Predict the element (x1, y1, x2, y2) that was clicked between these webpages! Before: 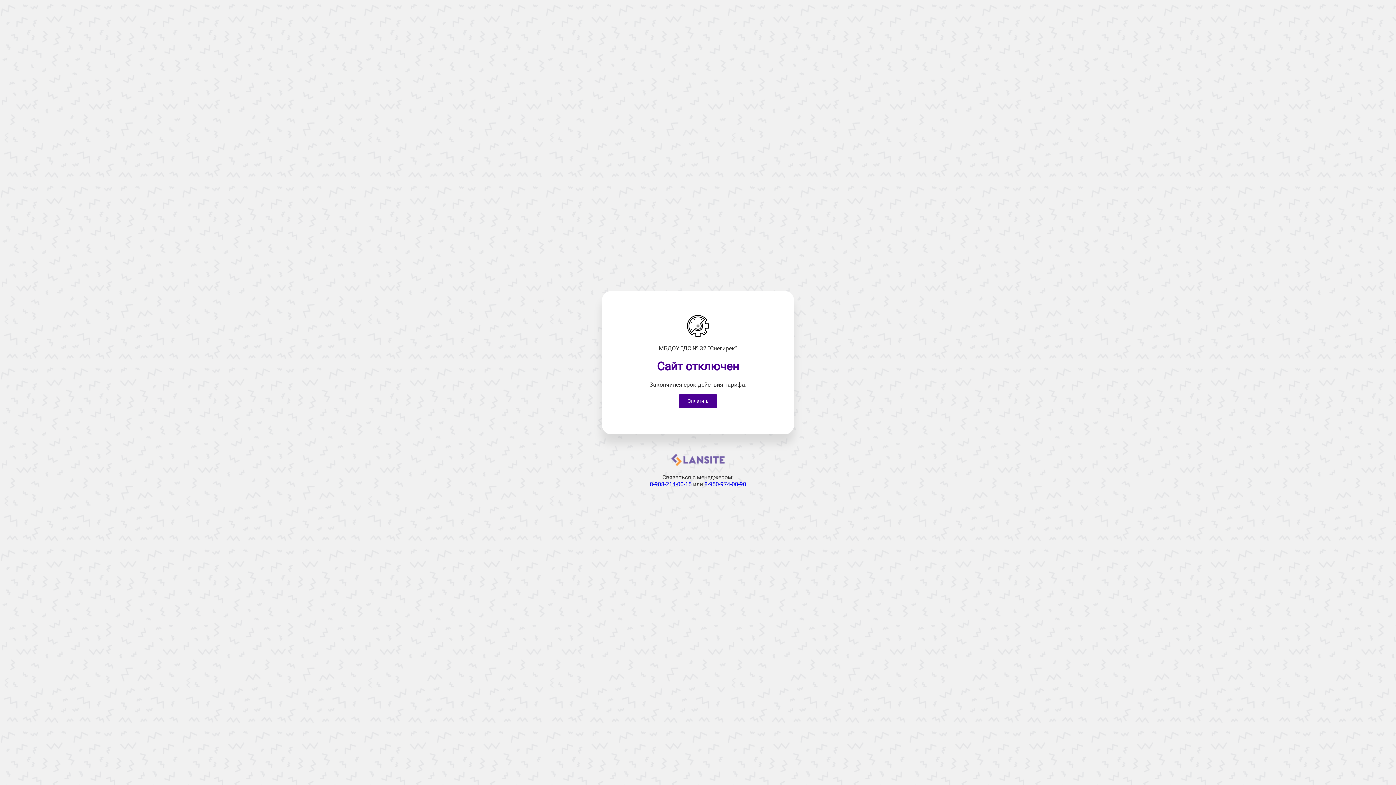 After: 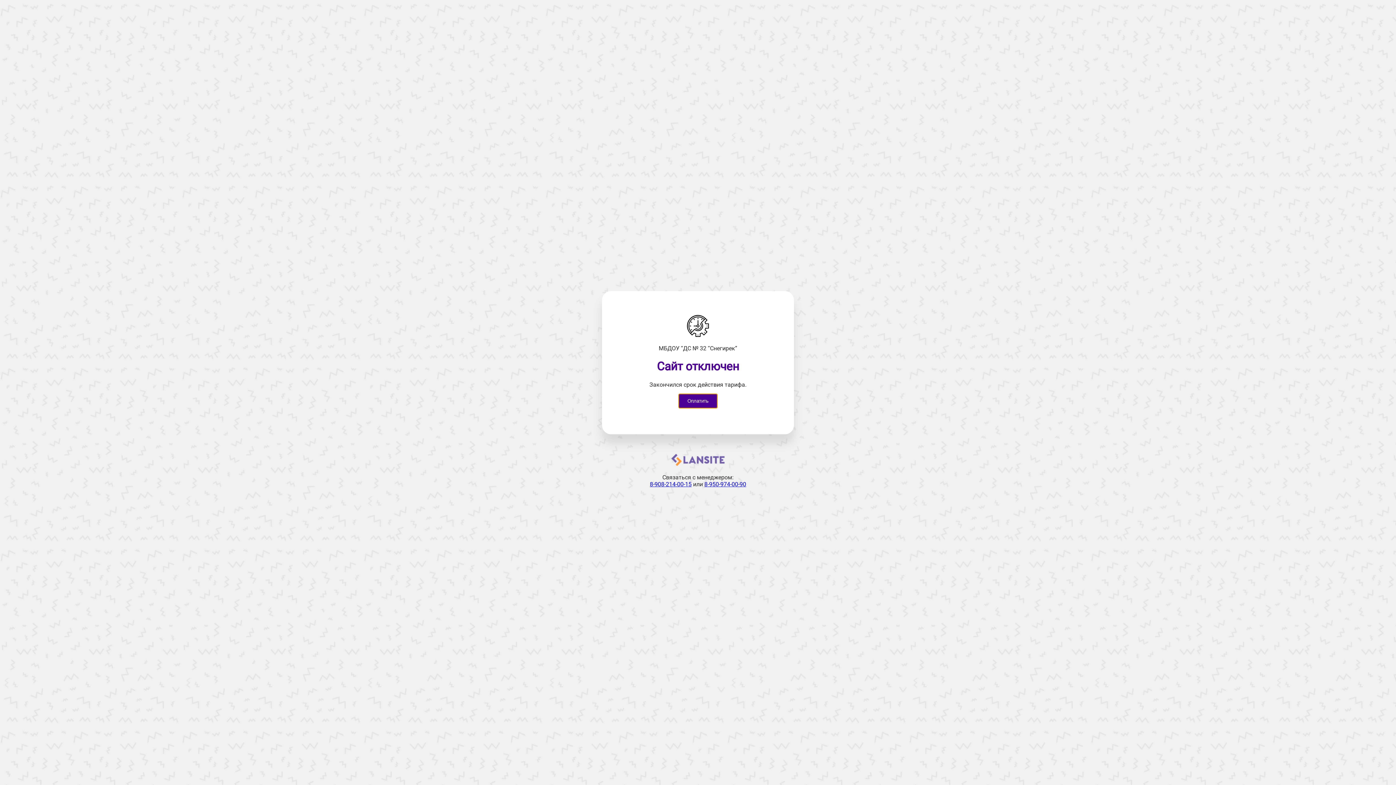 Action: bbox: (678, 394, 717, 408) label: Оплатить